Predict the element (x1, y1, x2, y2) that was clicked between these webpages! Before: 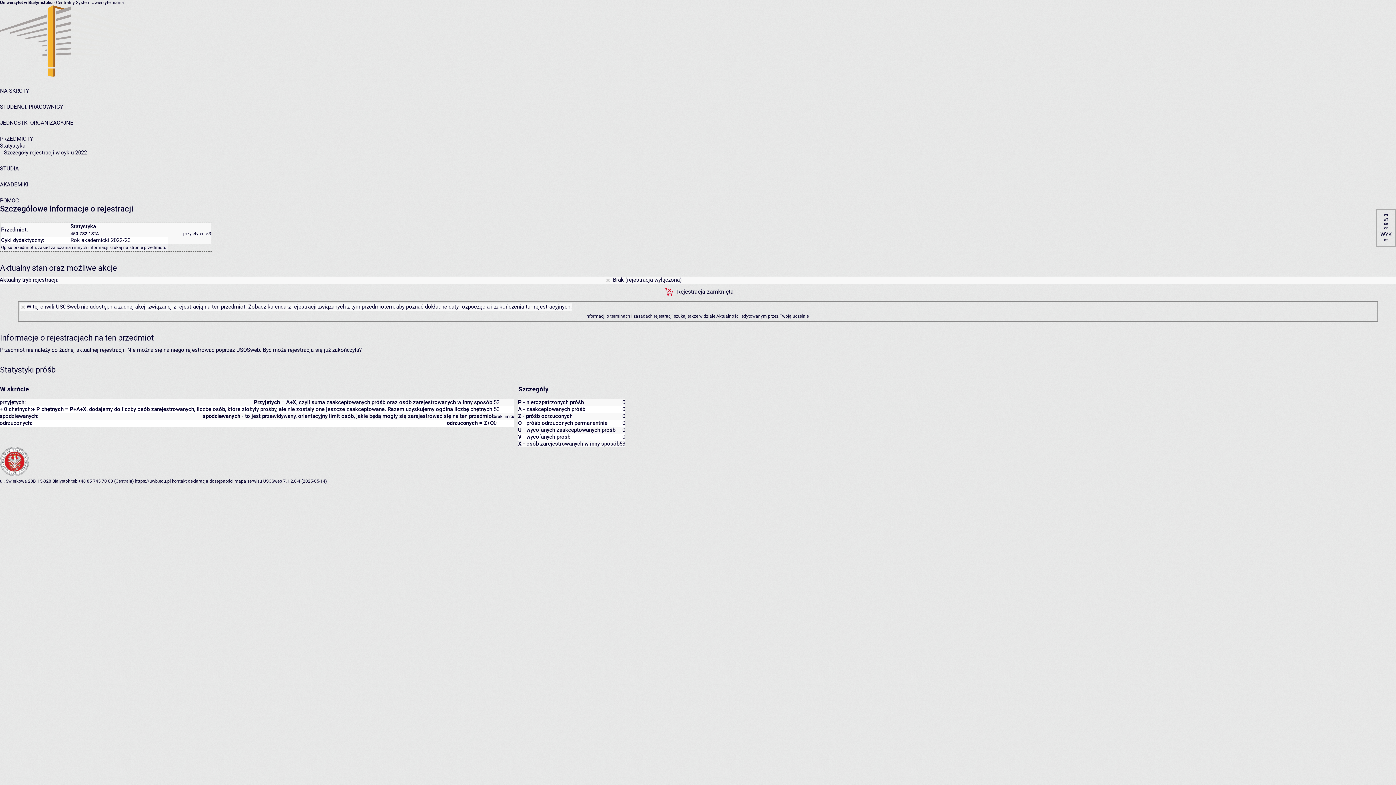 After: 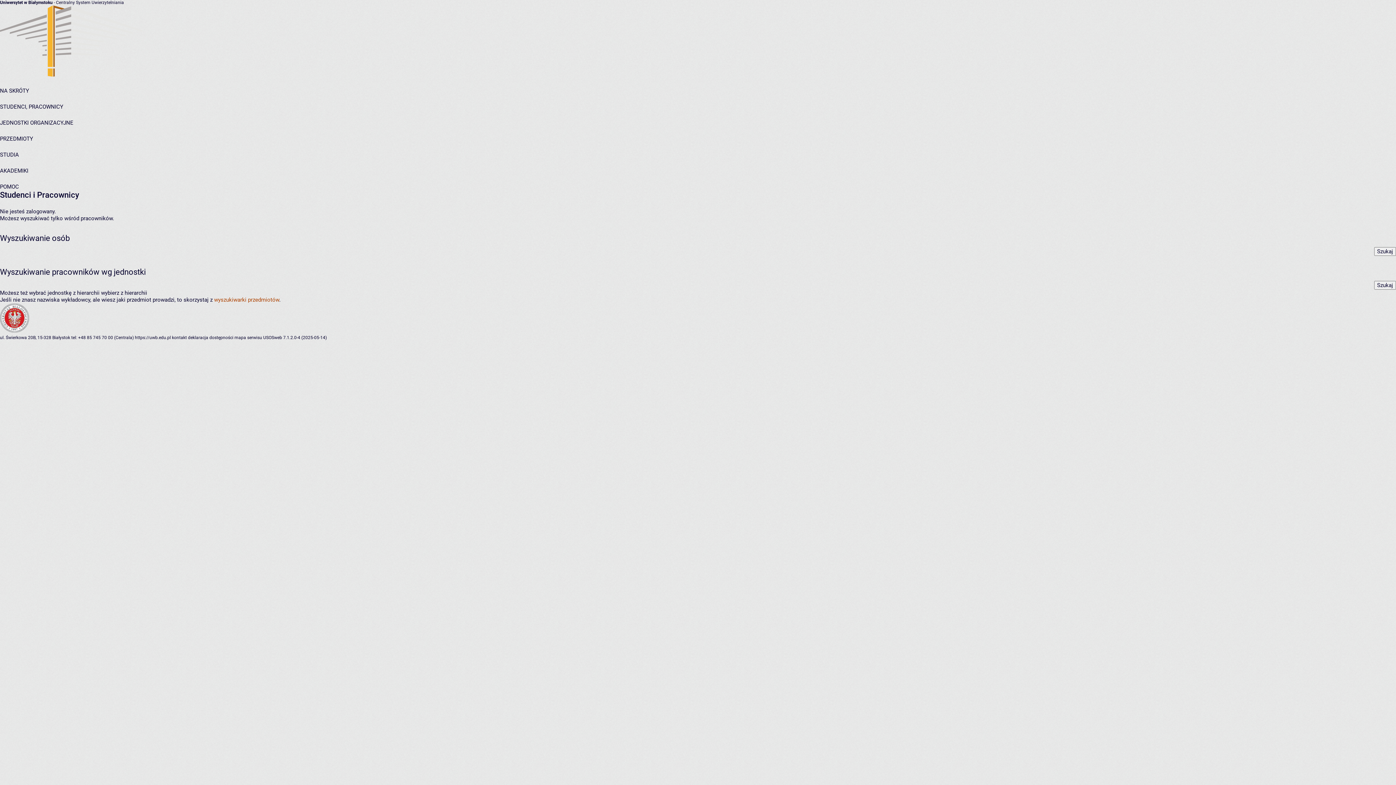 Action: bbox: (0, 103, 63, 110) label: STUDENCI, PRACOWNICY